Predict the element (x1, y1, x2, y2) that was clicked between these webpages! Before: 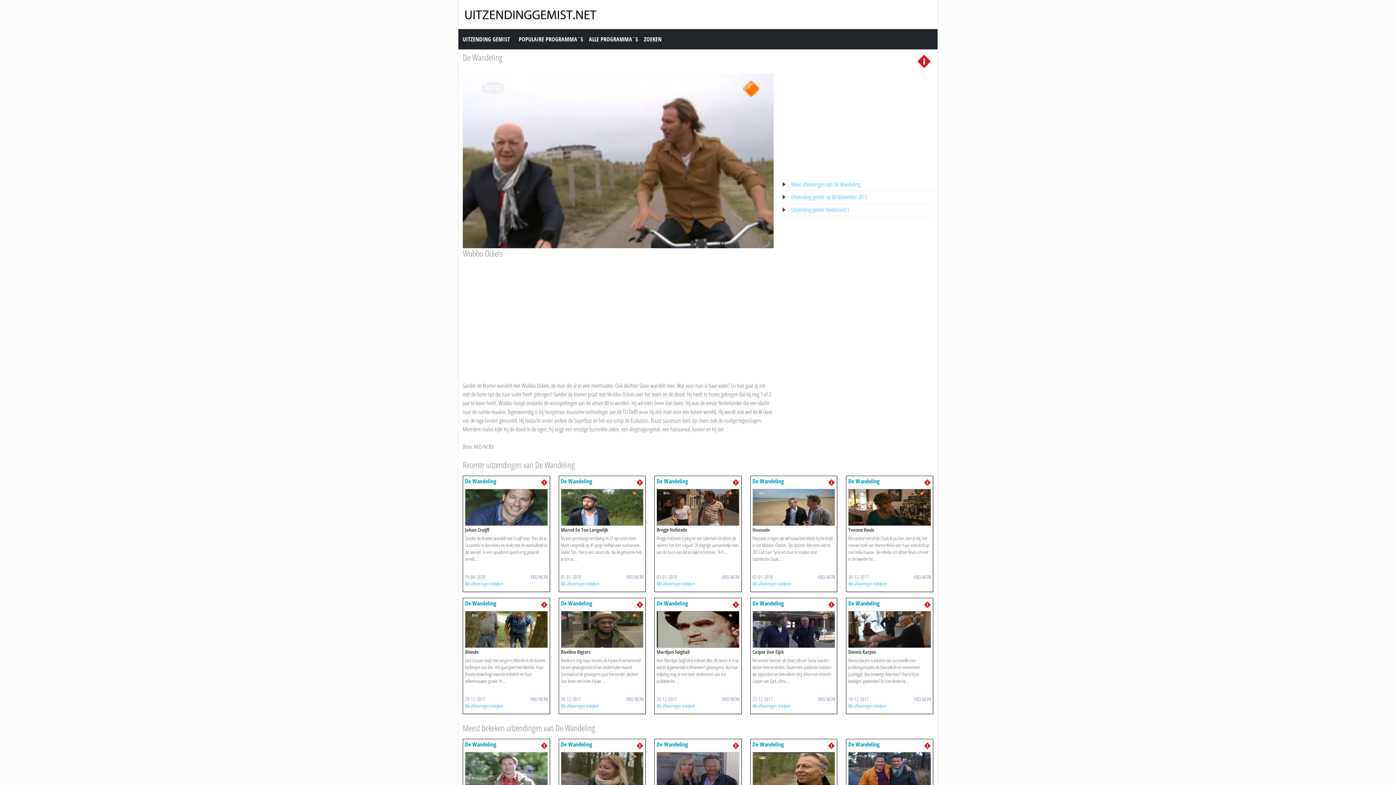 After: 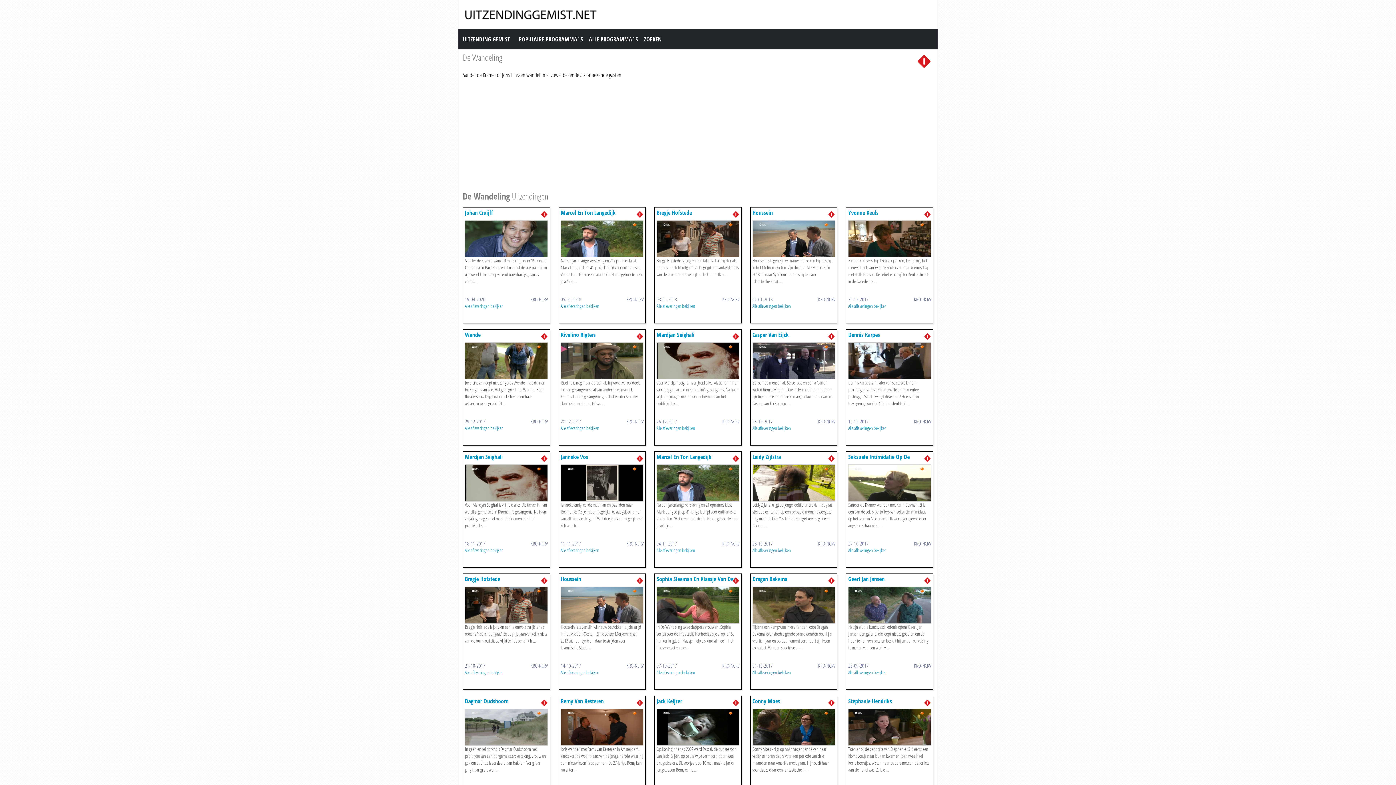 Action: label: Alle afleveringen bekijken bbox: (848, 580, 887, 587)